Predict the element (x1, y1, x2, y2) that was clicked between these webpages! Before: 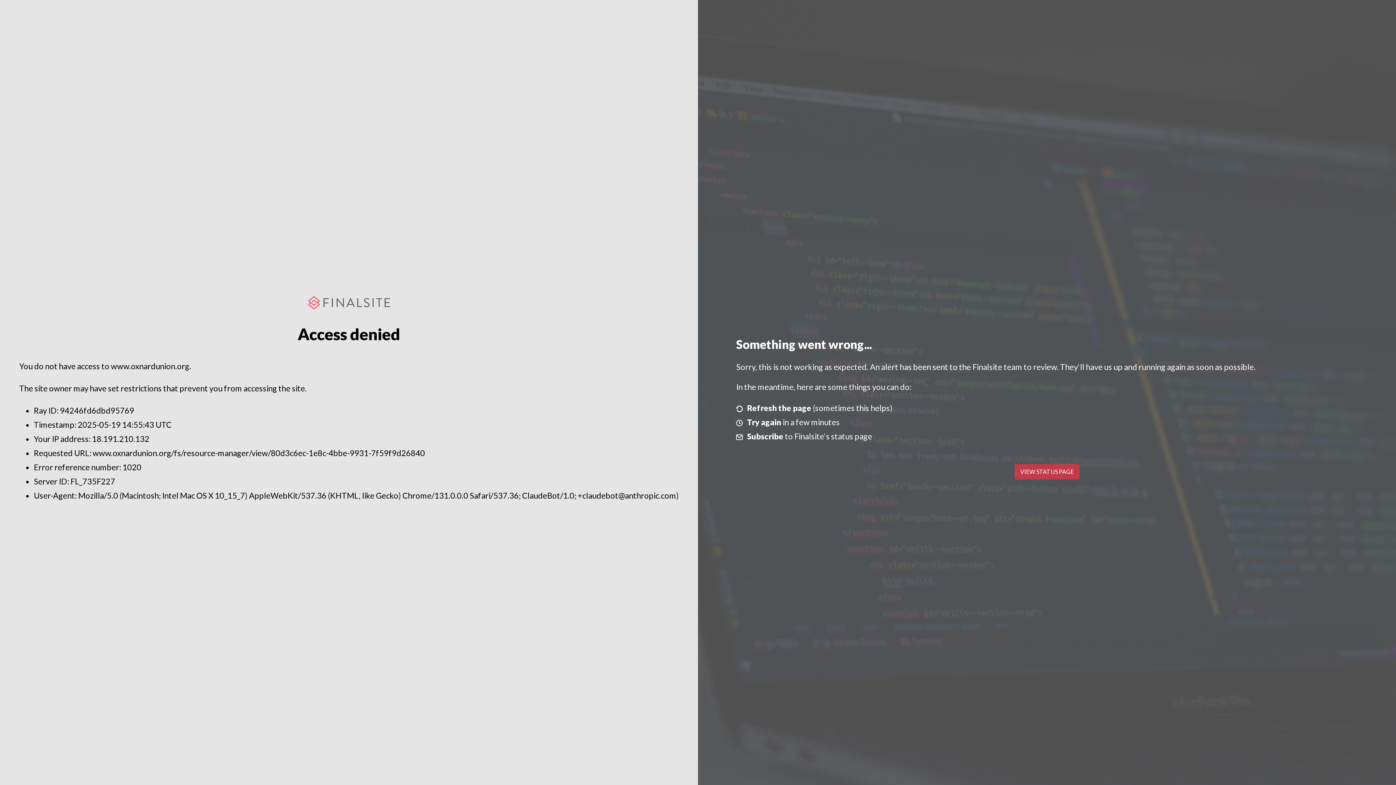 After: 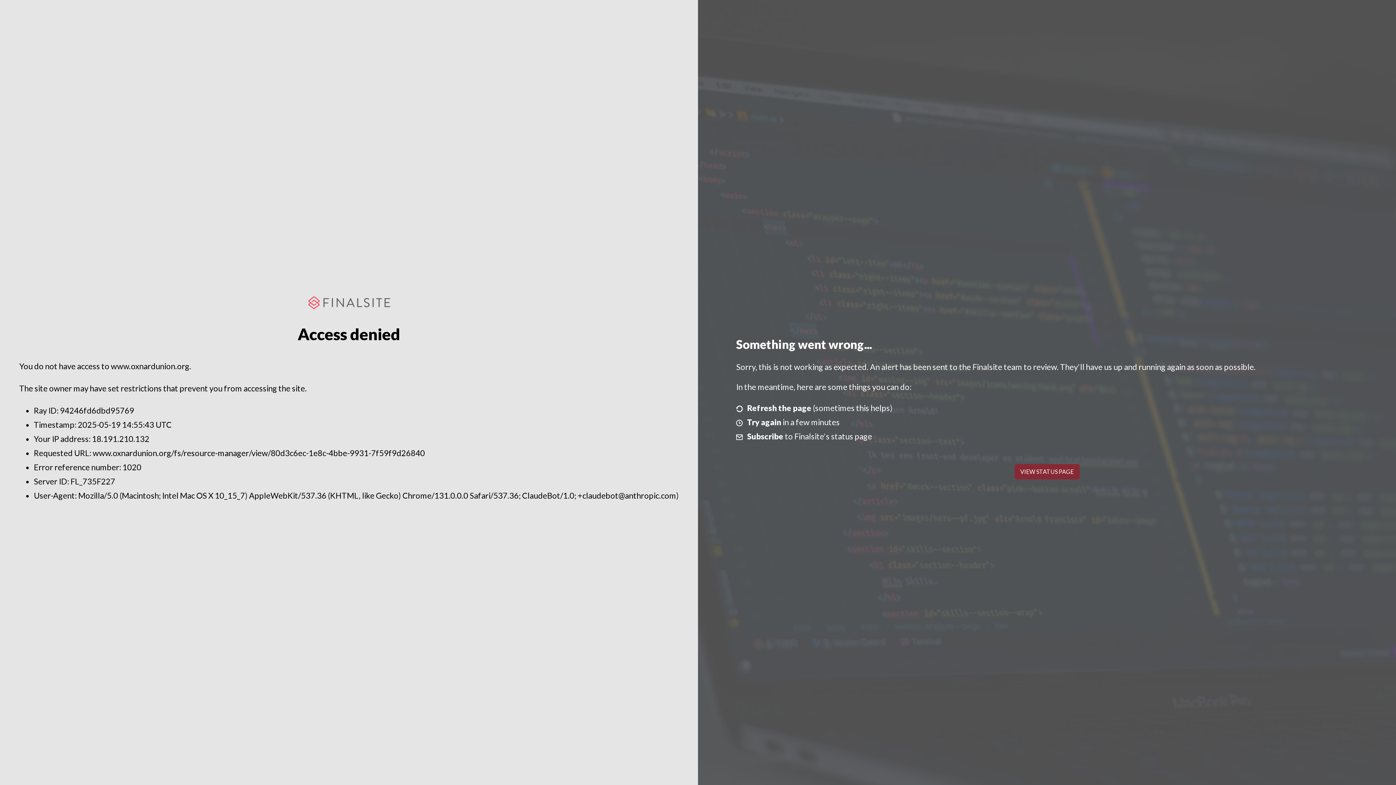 Action: label: VIEW STATUS PAGE bbox: (1014, 464, 1079, 479)